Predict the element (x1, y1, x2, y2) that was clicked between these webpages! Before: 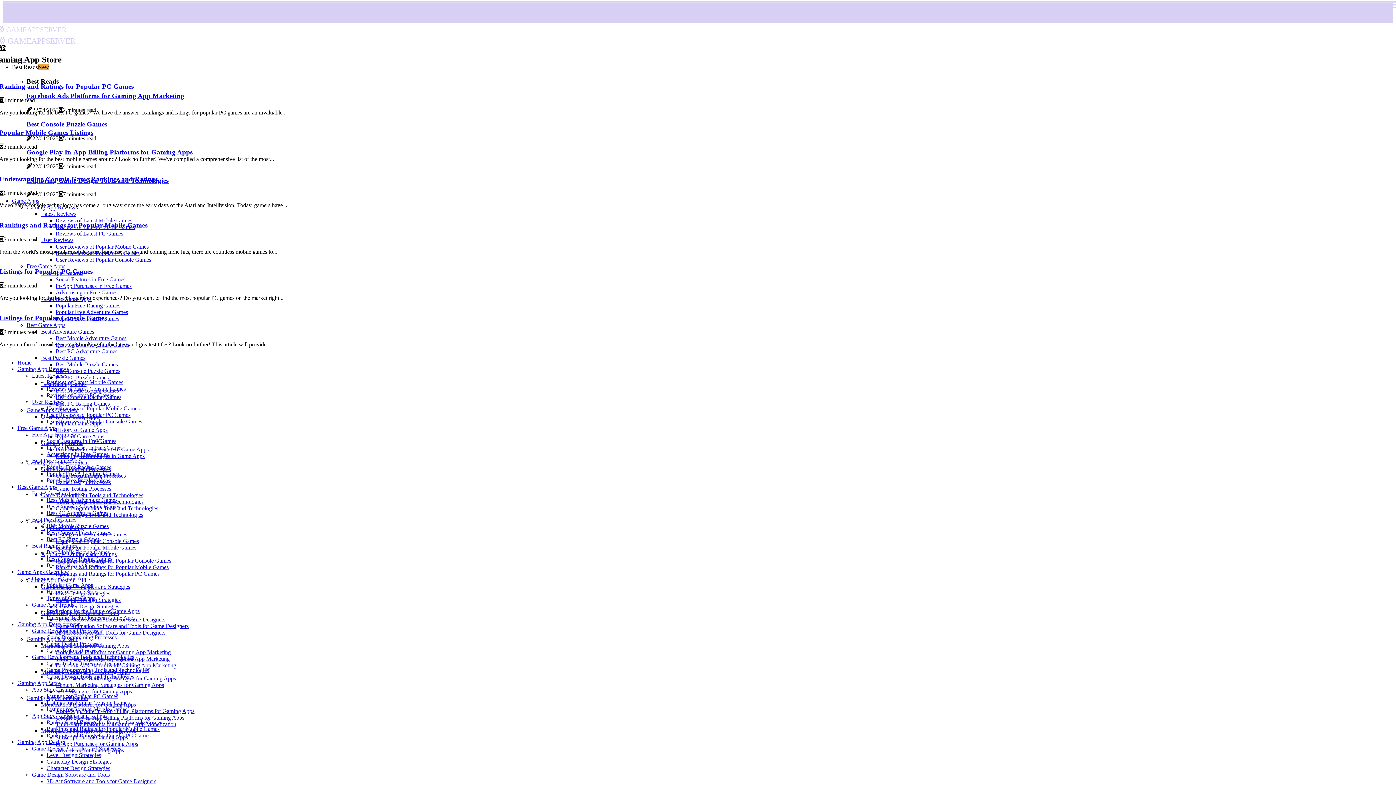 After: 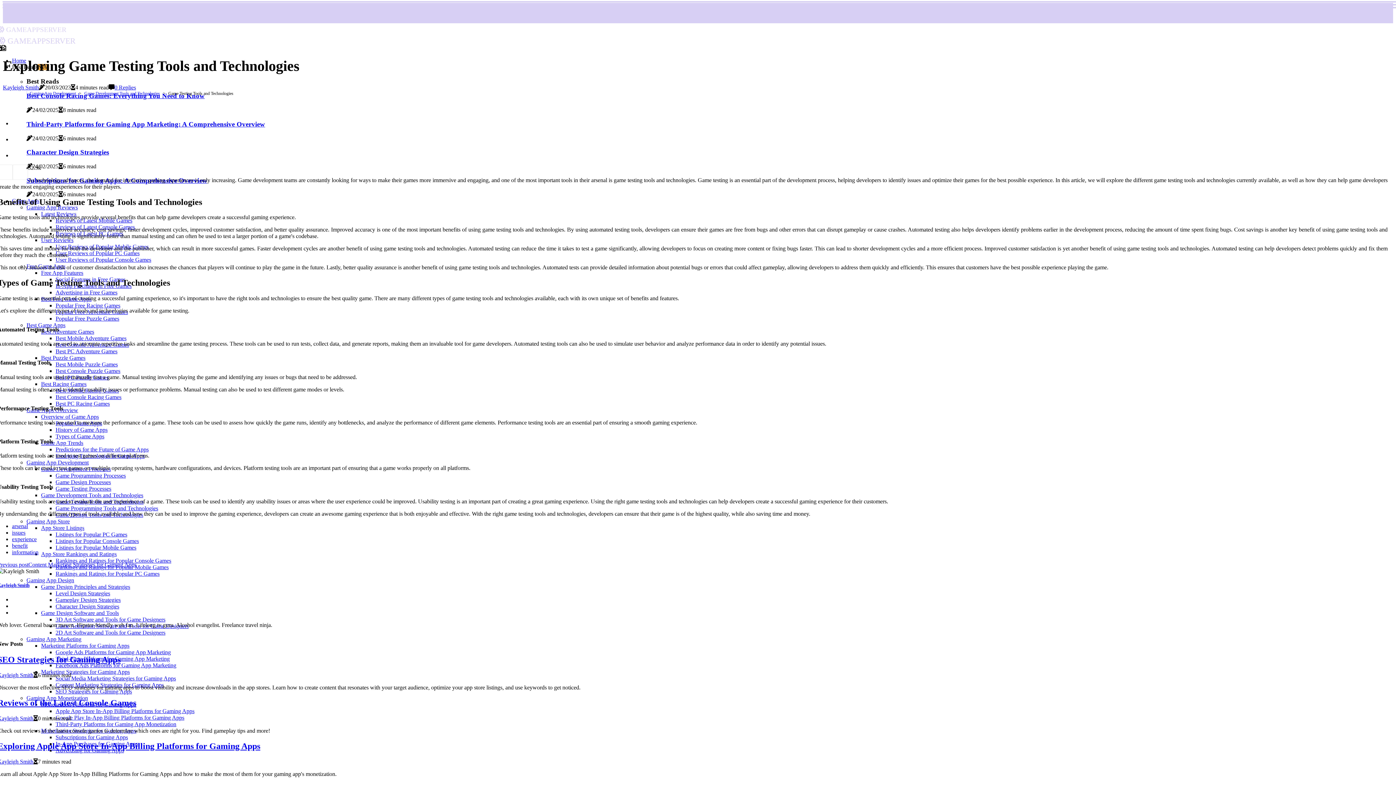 Action: label: Game Testing Tools and Technologies bbox: (46, 660, 134, 666)